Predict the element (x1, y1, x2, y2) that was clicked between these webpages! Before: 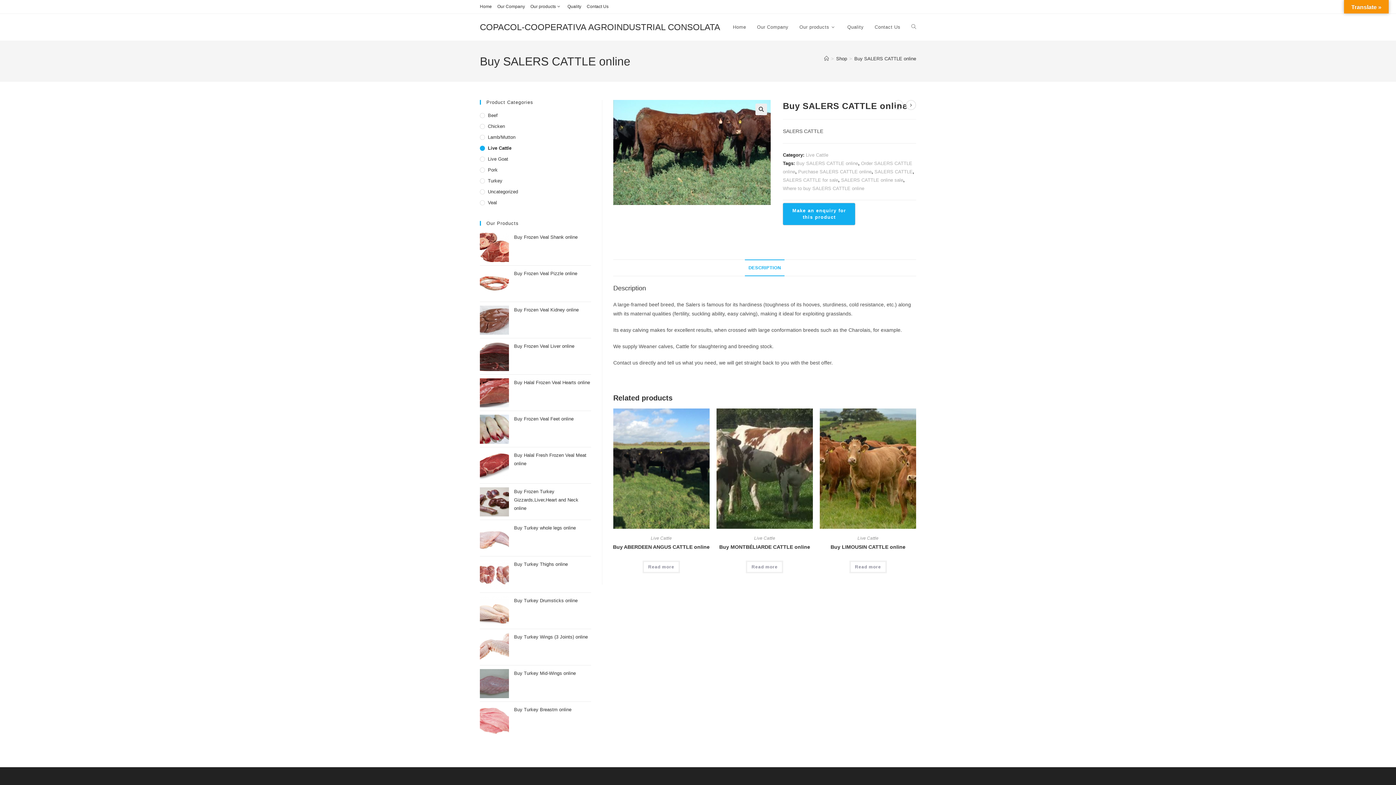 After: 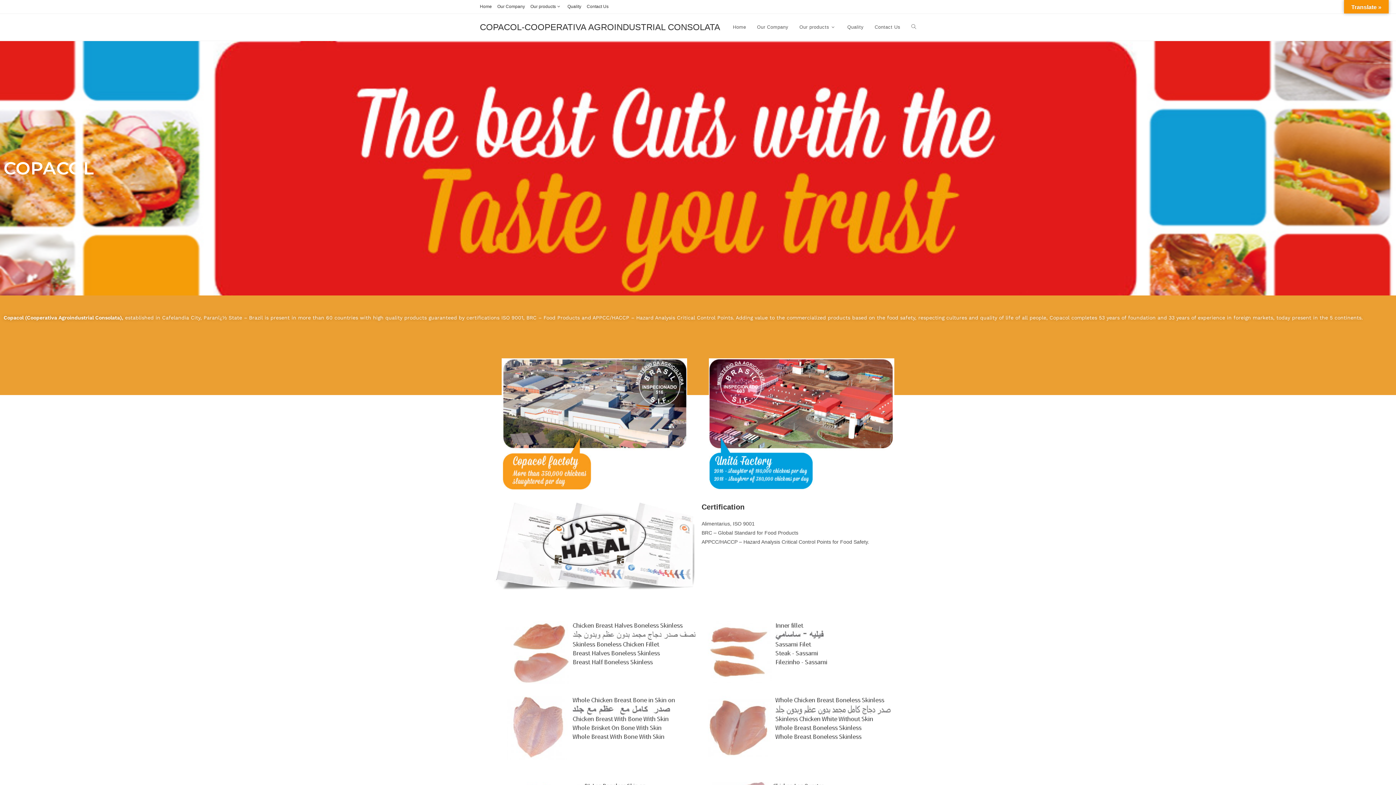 Action: bbox: (824, 56, 829, 61) label: Home